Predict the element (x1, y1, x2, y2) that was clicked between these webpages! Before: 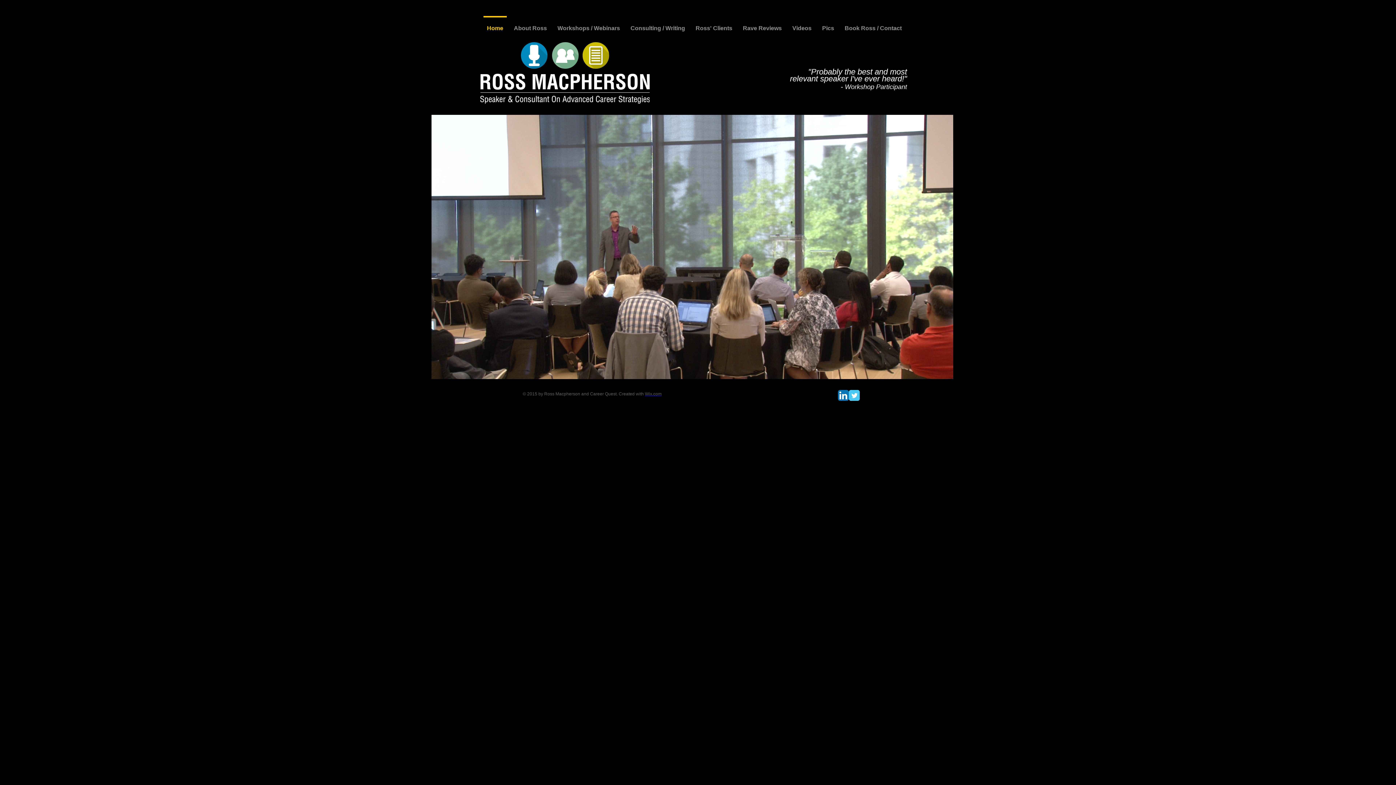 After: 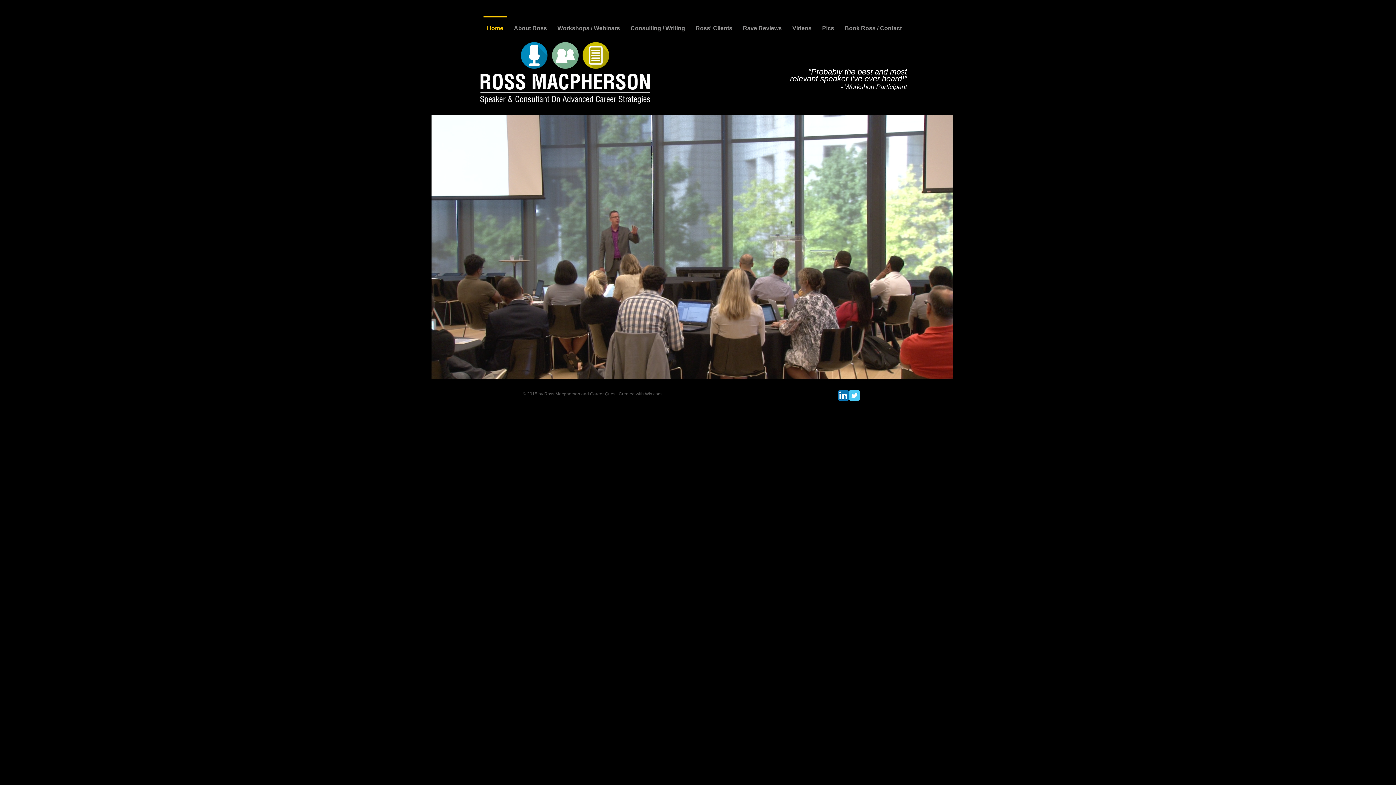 Action: label: Twitter Classic bbox: (849, 390, 860, 401)